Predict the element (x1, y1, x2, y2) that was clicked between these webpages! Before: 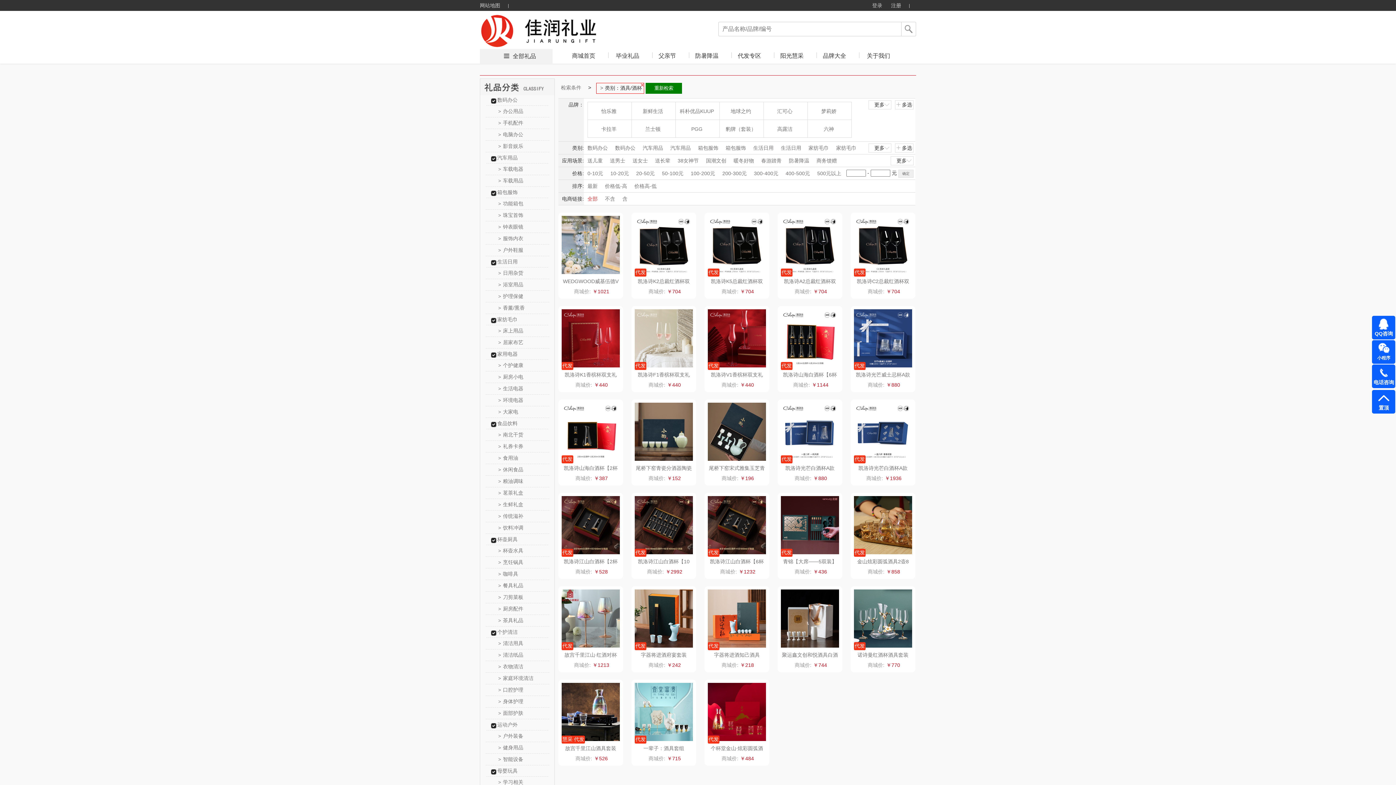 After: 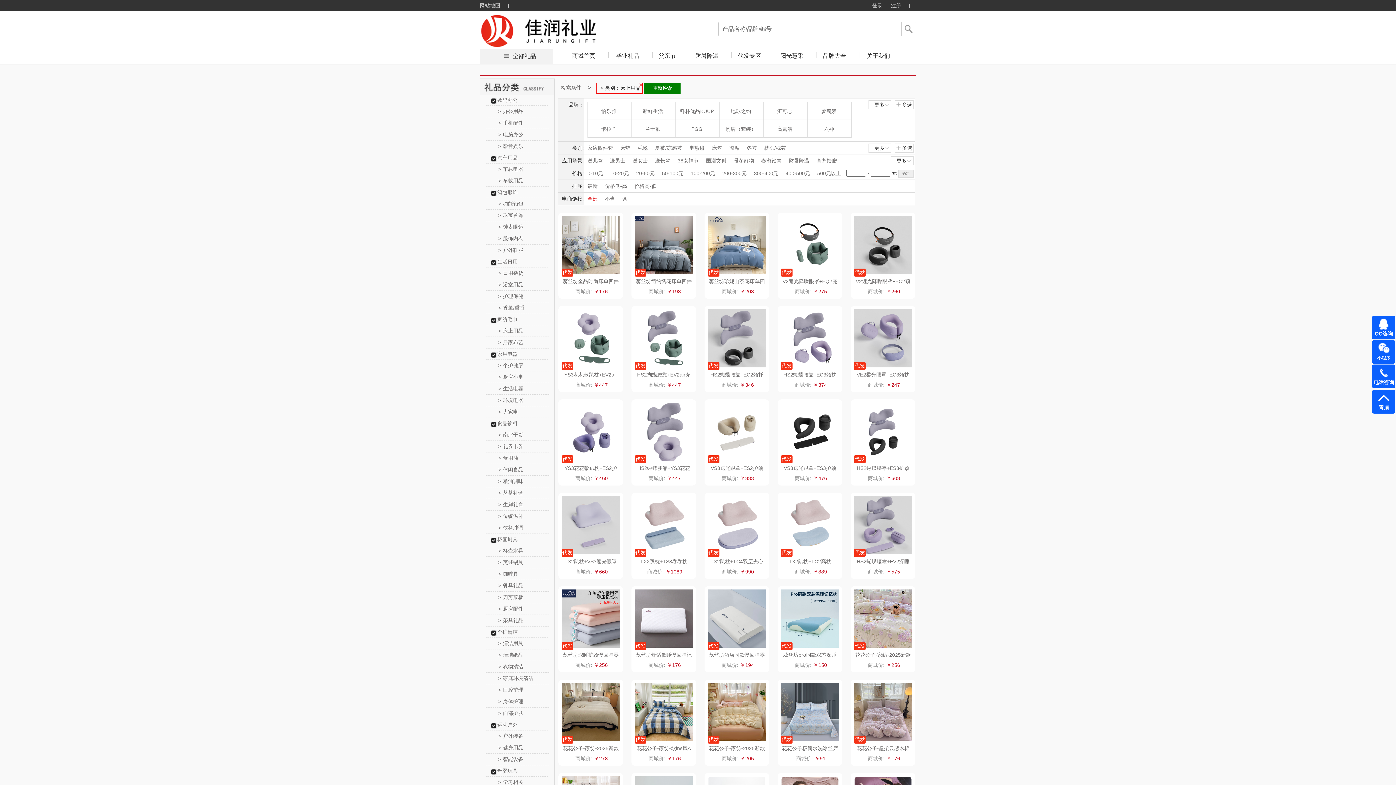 Action: bbox: (498, 328, 523, 333) label: >床上用品